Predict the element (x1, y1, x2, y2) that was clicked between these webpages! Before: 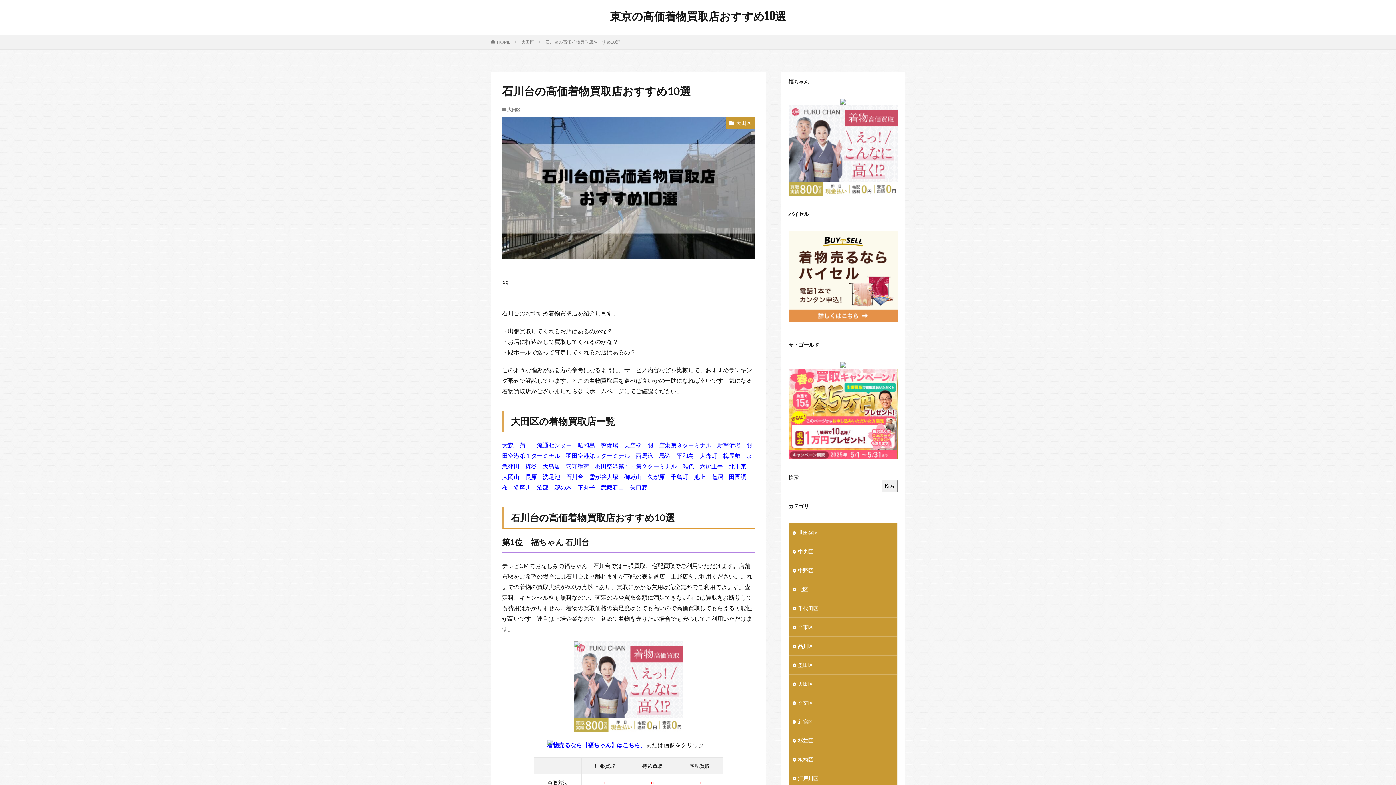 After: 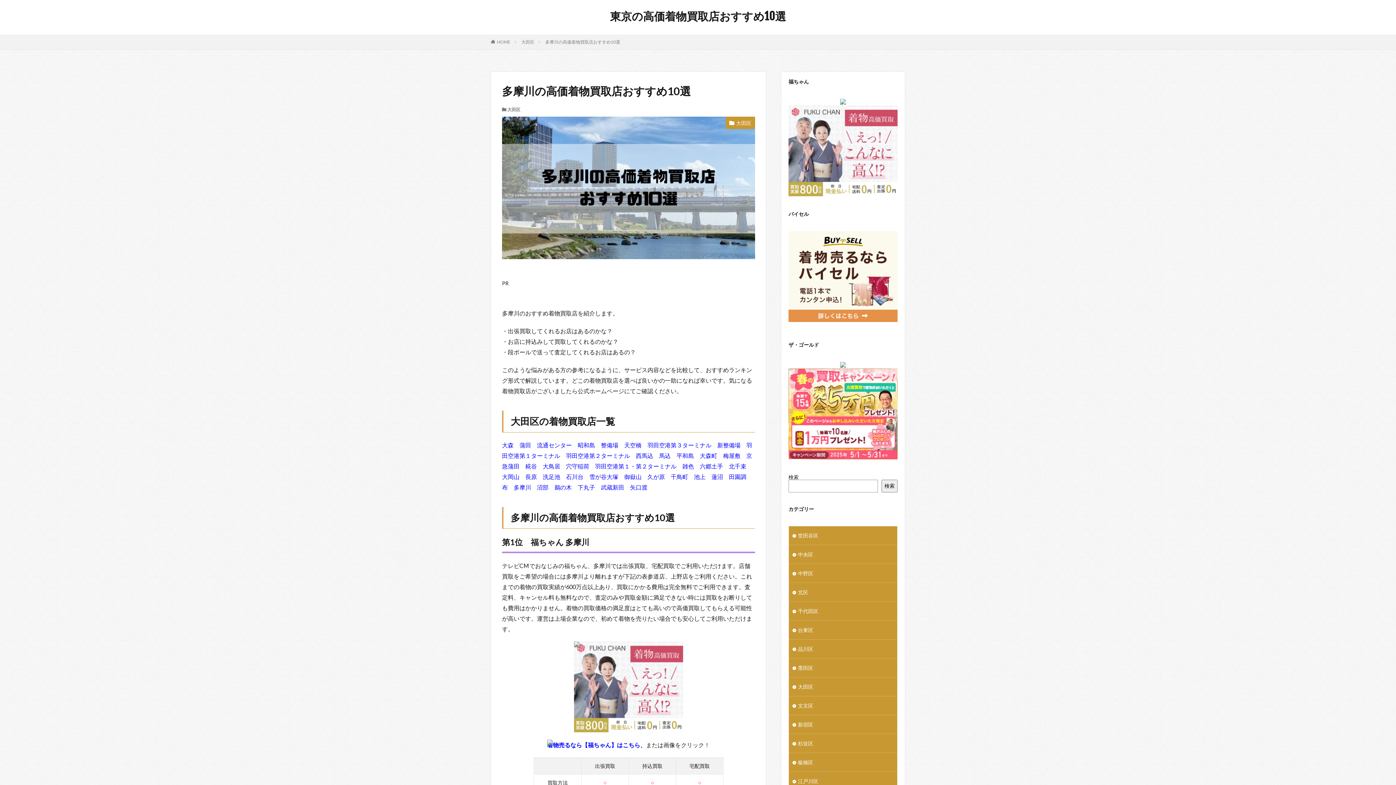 Action: label: 多摩川 bbox: (513, 483, 531, 490)